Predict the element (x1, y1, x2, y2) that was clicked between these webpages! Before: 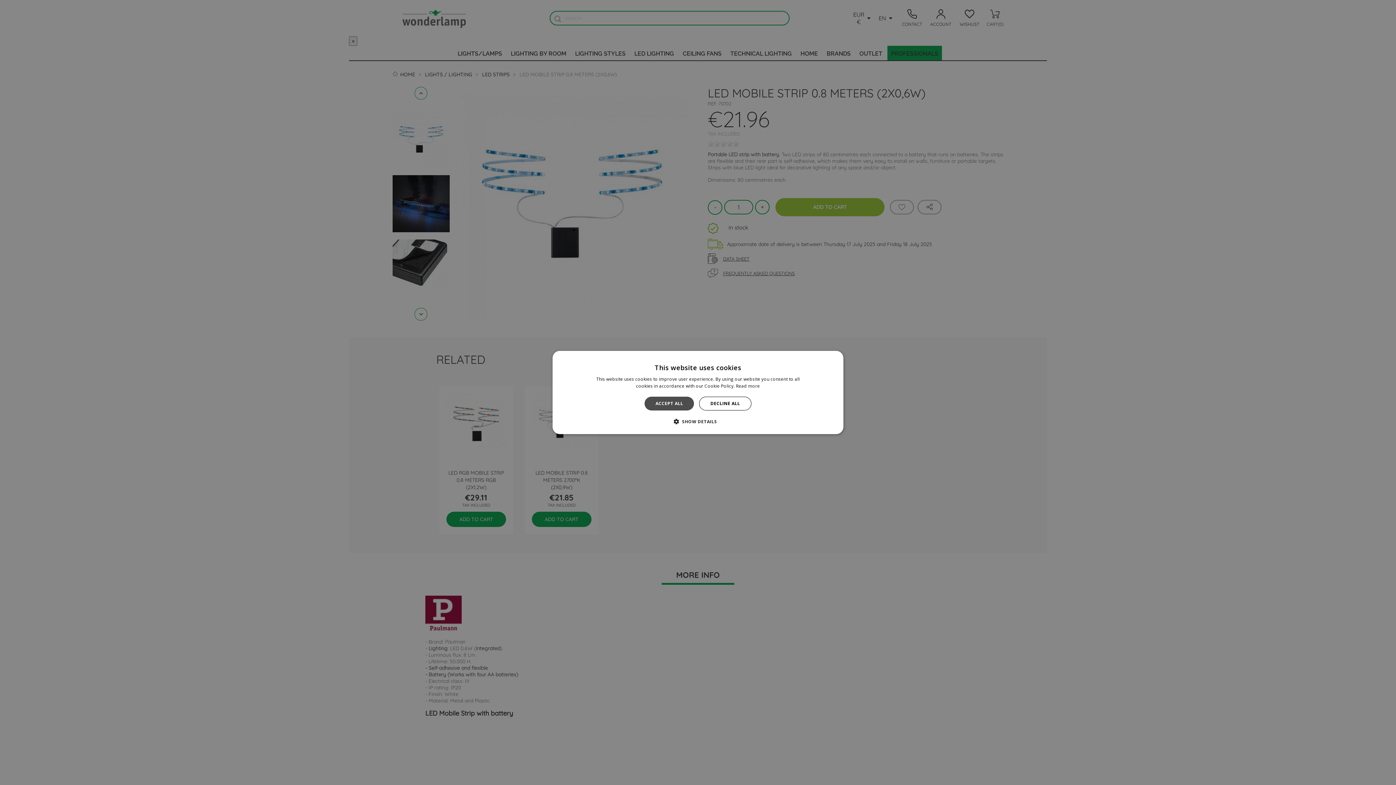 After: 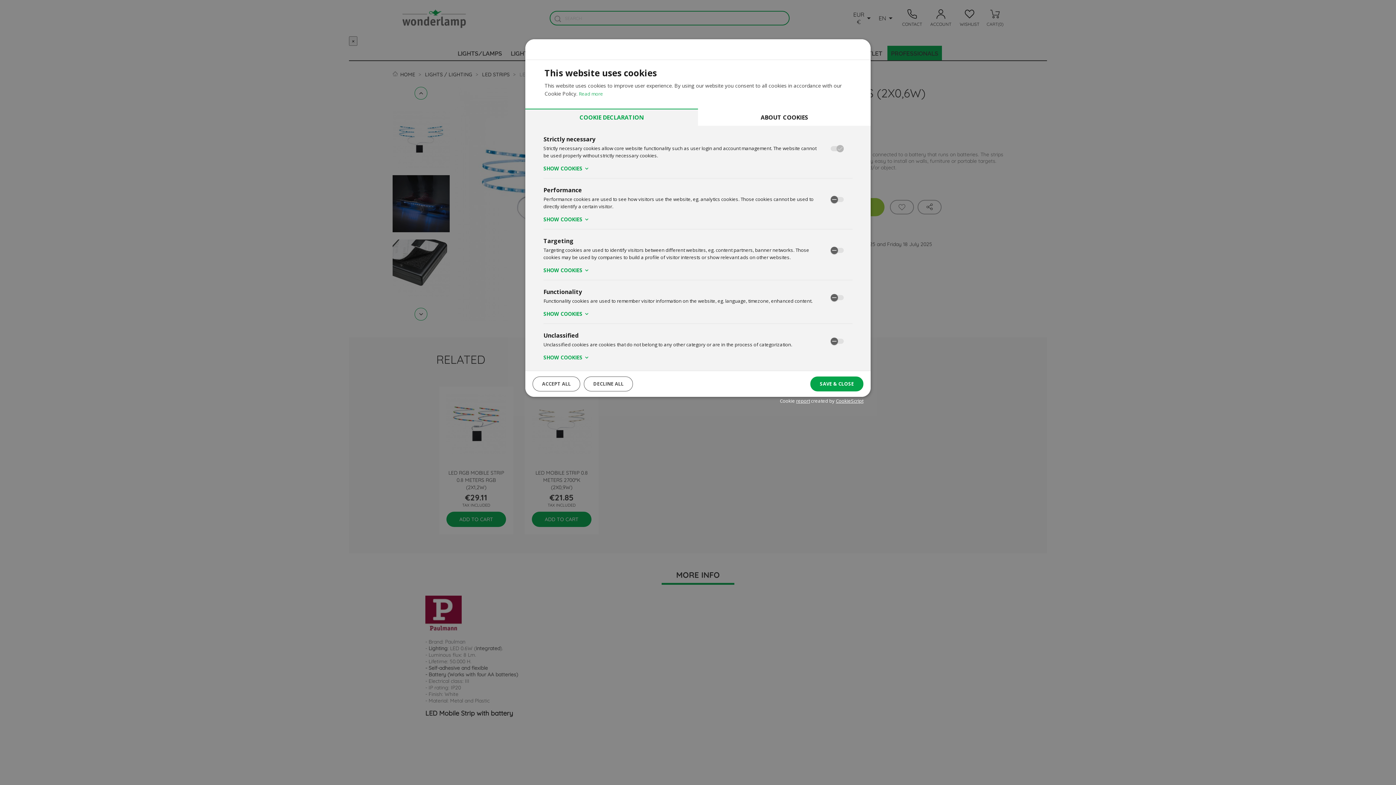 Action: bbox: (679, 418, 717, 425) label:  SHOW DETAILS